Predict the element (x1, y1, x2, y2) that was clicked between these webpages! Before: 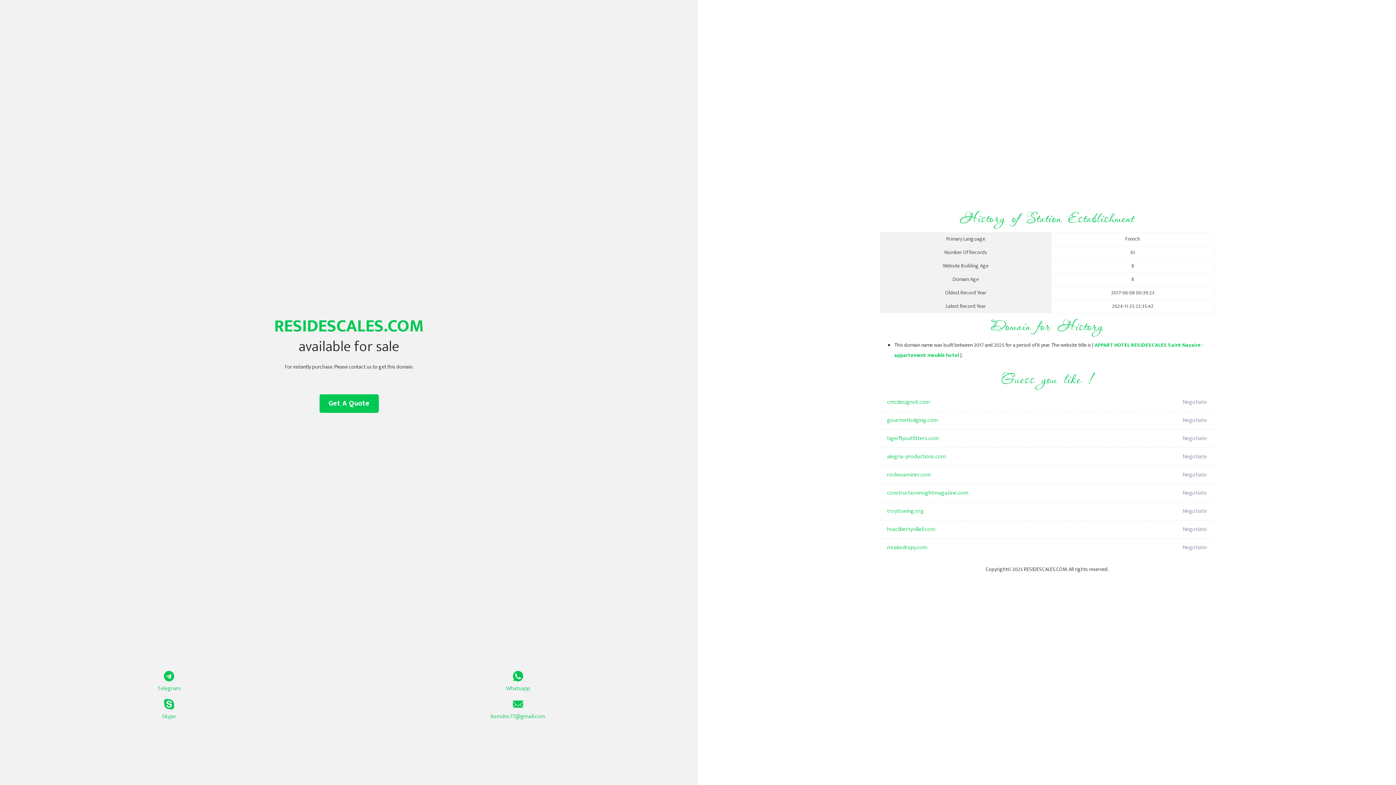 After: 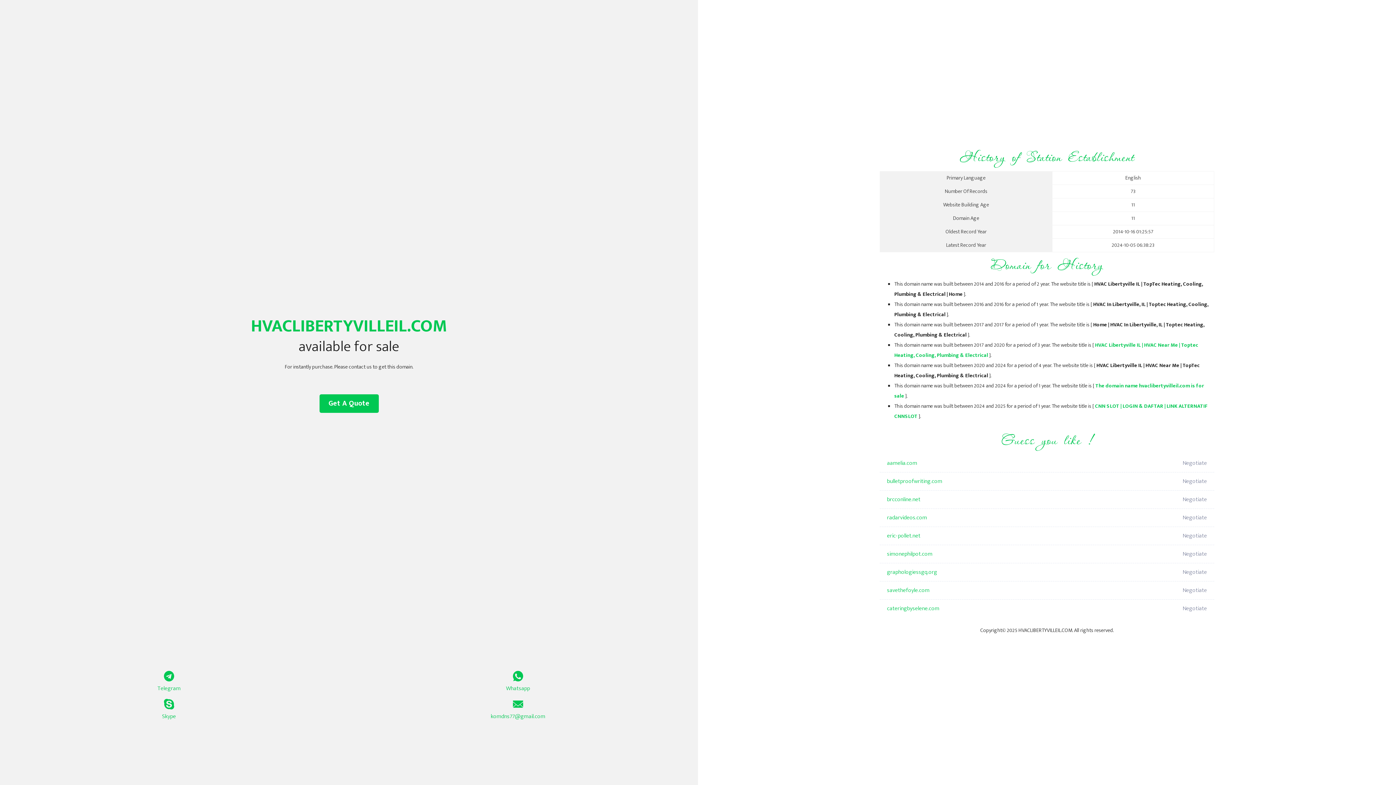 Action: label: hvaclibertyvilleil.com bbox: (887, 520, 1098, 538)